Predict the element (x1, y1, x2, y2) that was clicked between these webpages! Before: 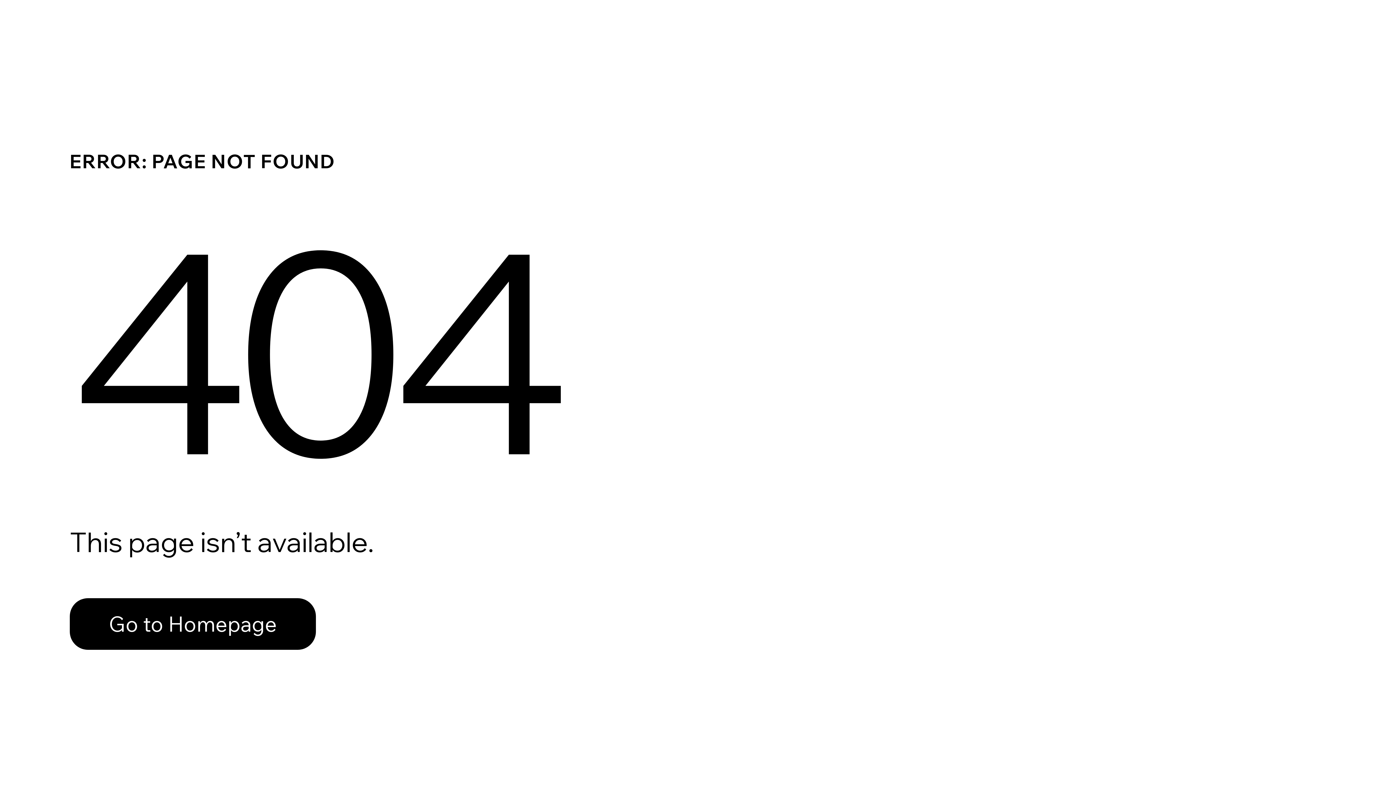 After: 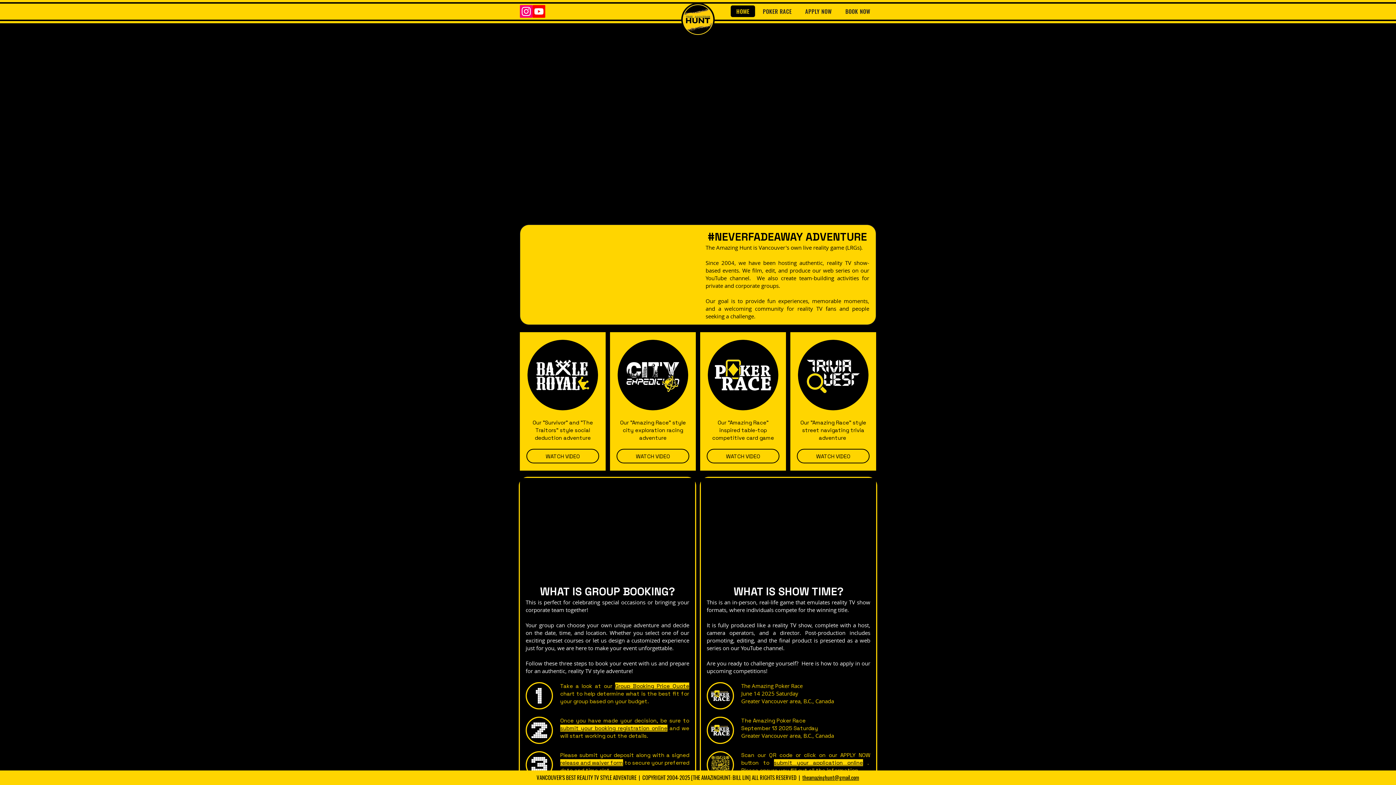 Action: bbox: (69, 582, 768, 659) label: Go to Homepage